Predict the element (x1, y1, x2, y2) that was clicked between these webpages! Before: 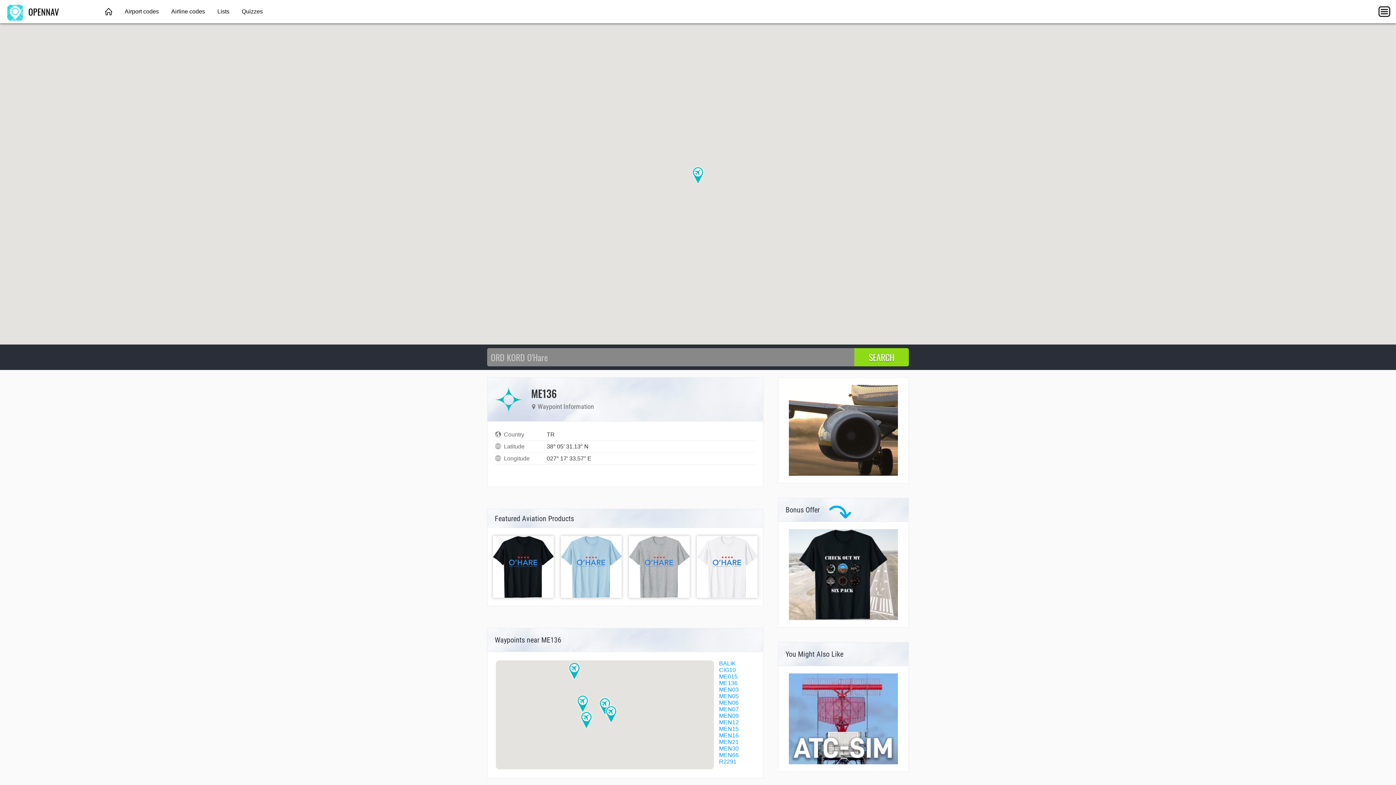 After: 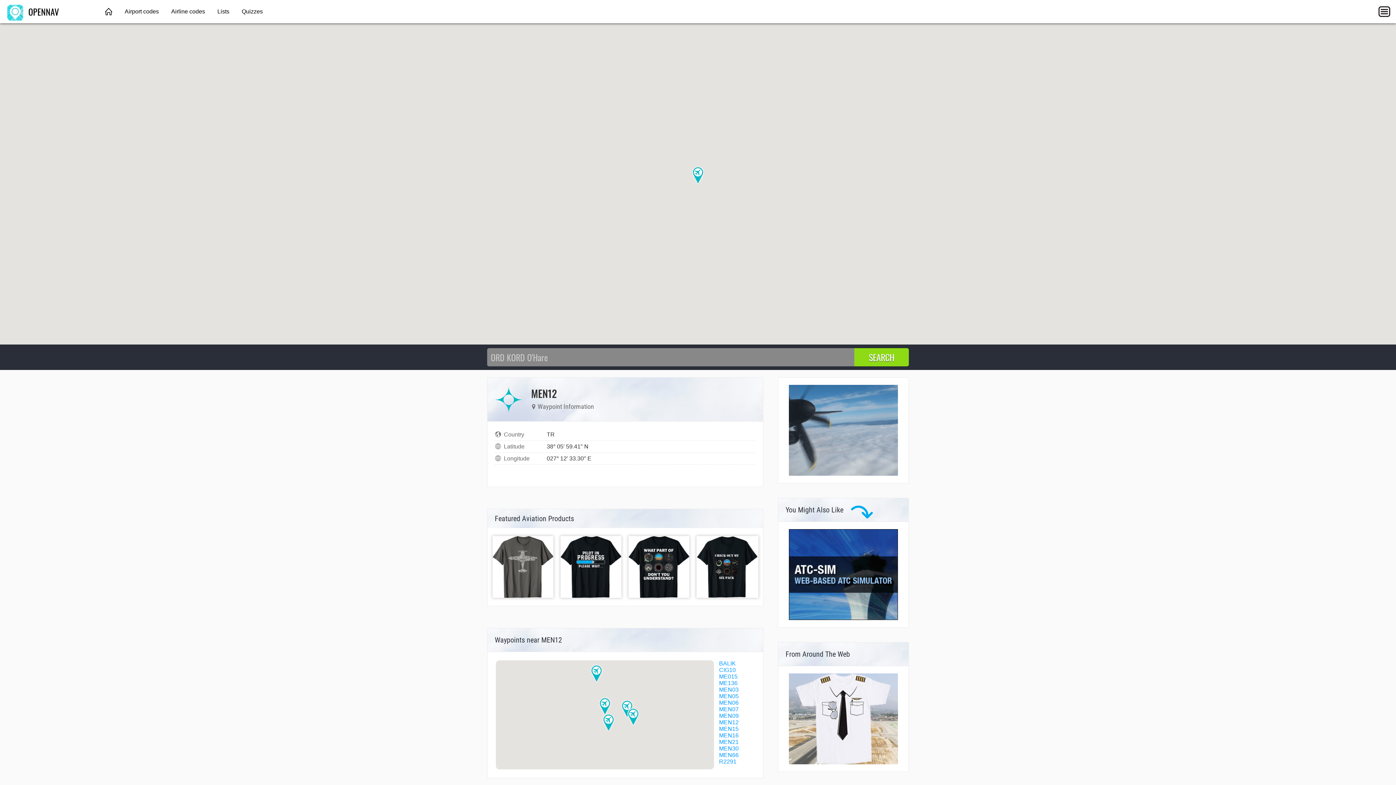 Action: label: MEN12 bbox: (719, 719, 738, 725)